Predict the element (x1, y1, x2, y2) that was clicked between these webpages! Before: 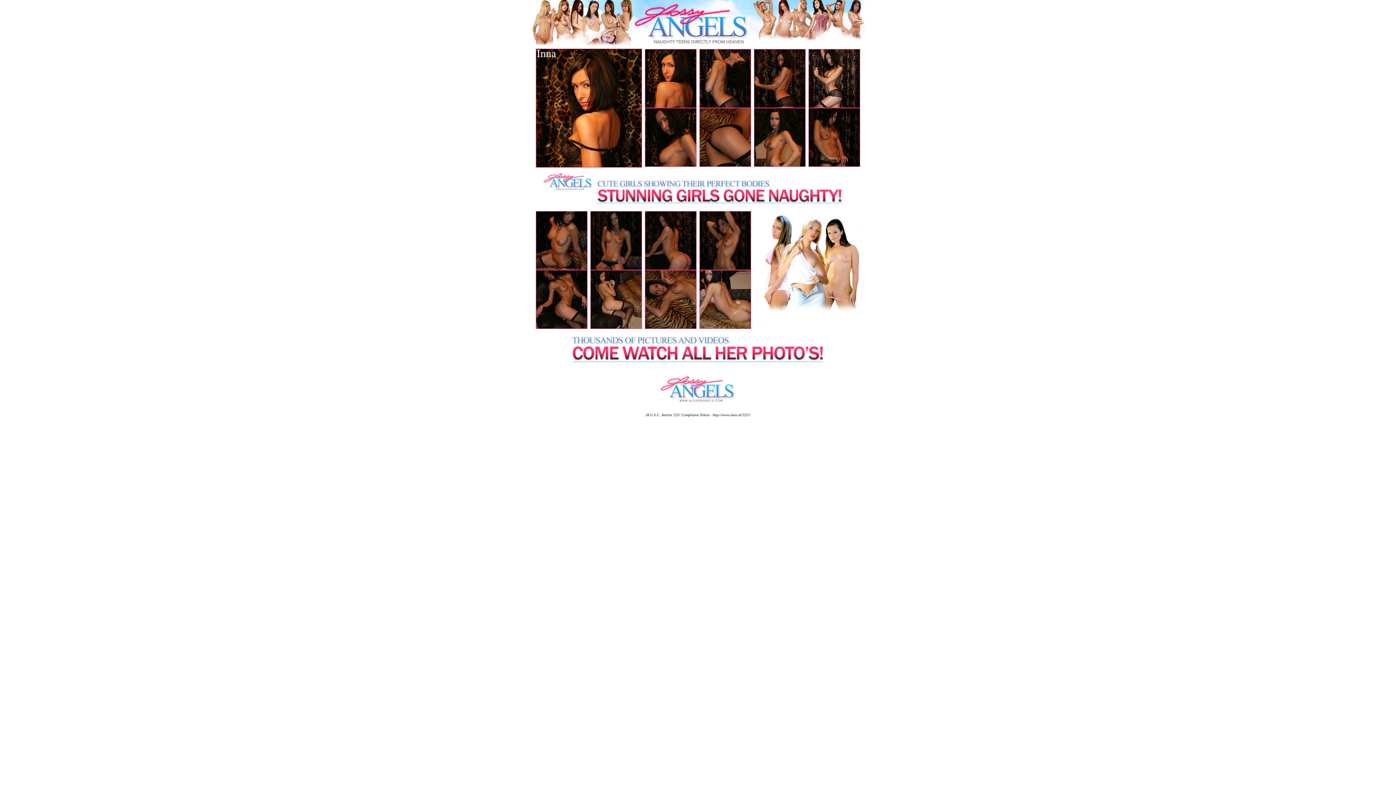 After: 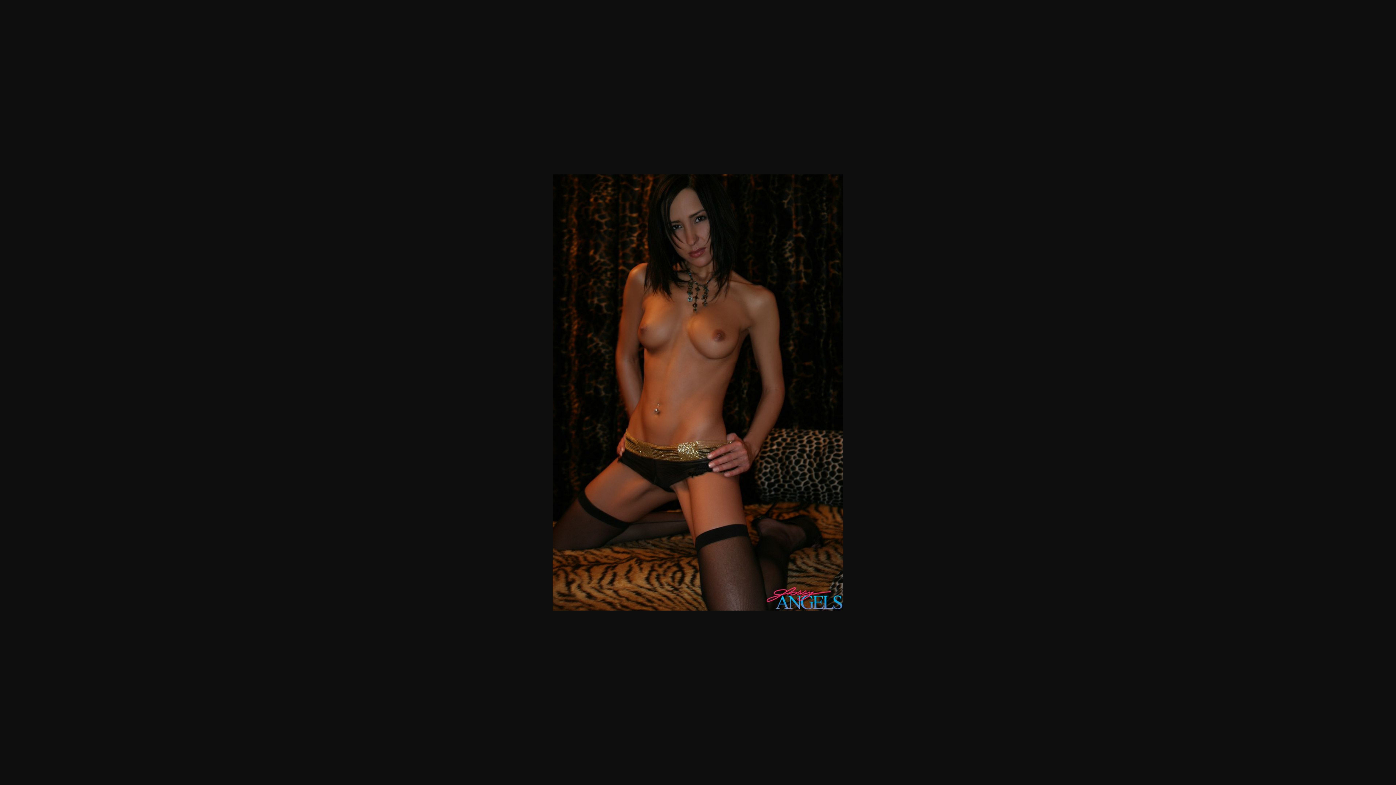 Action: bbox: (590, 265, 642, 271)